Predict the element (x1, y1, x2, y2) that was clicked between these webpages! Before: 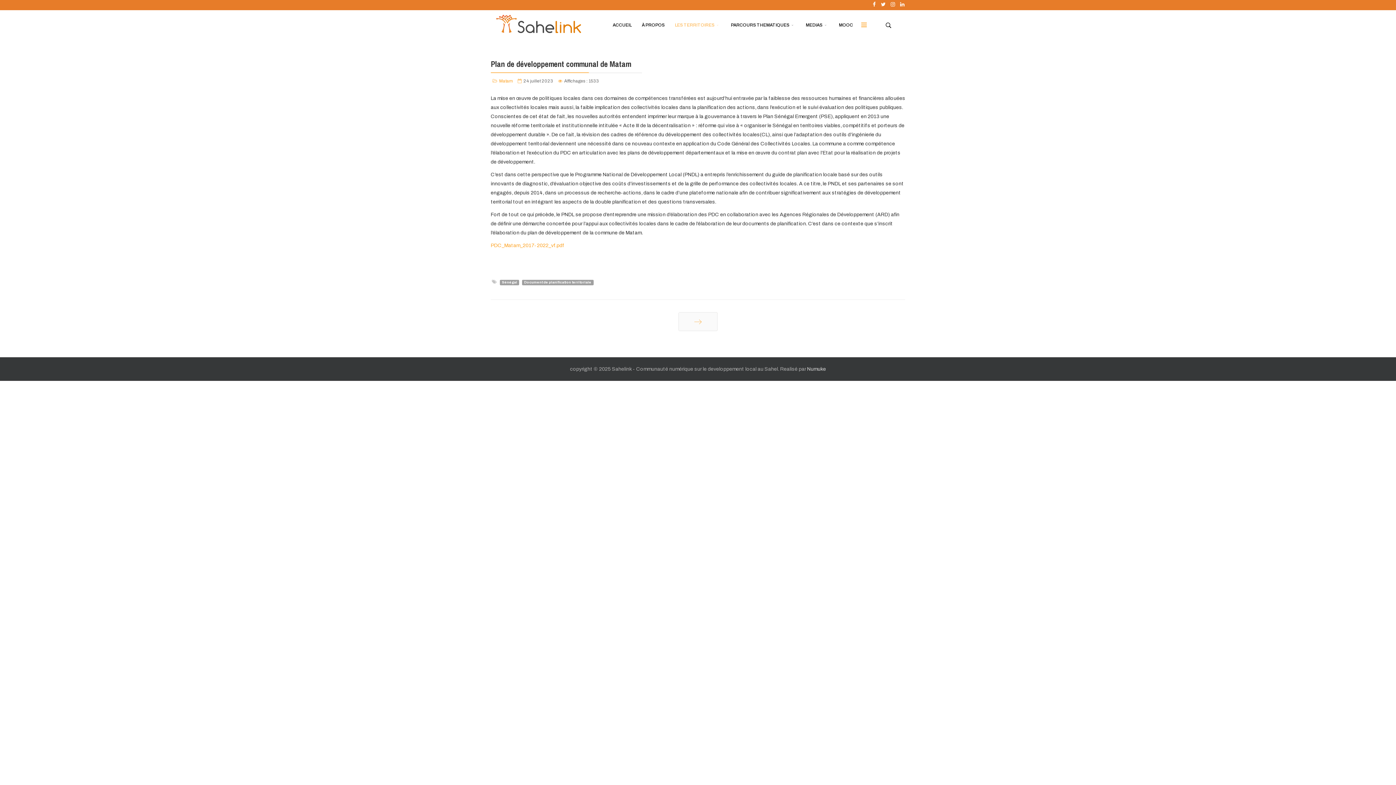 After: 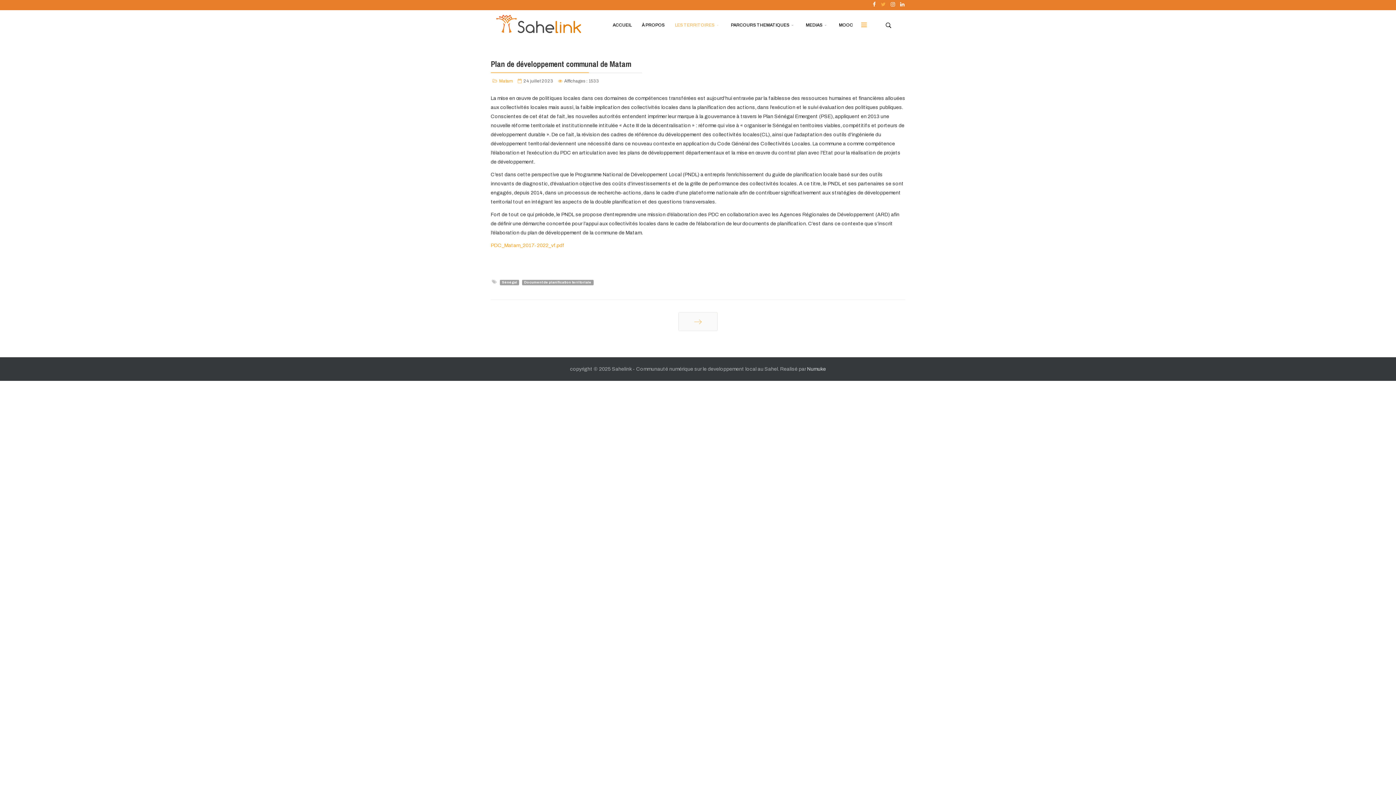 Action: bbox: (881, 1, 885, 7)